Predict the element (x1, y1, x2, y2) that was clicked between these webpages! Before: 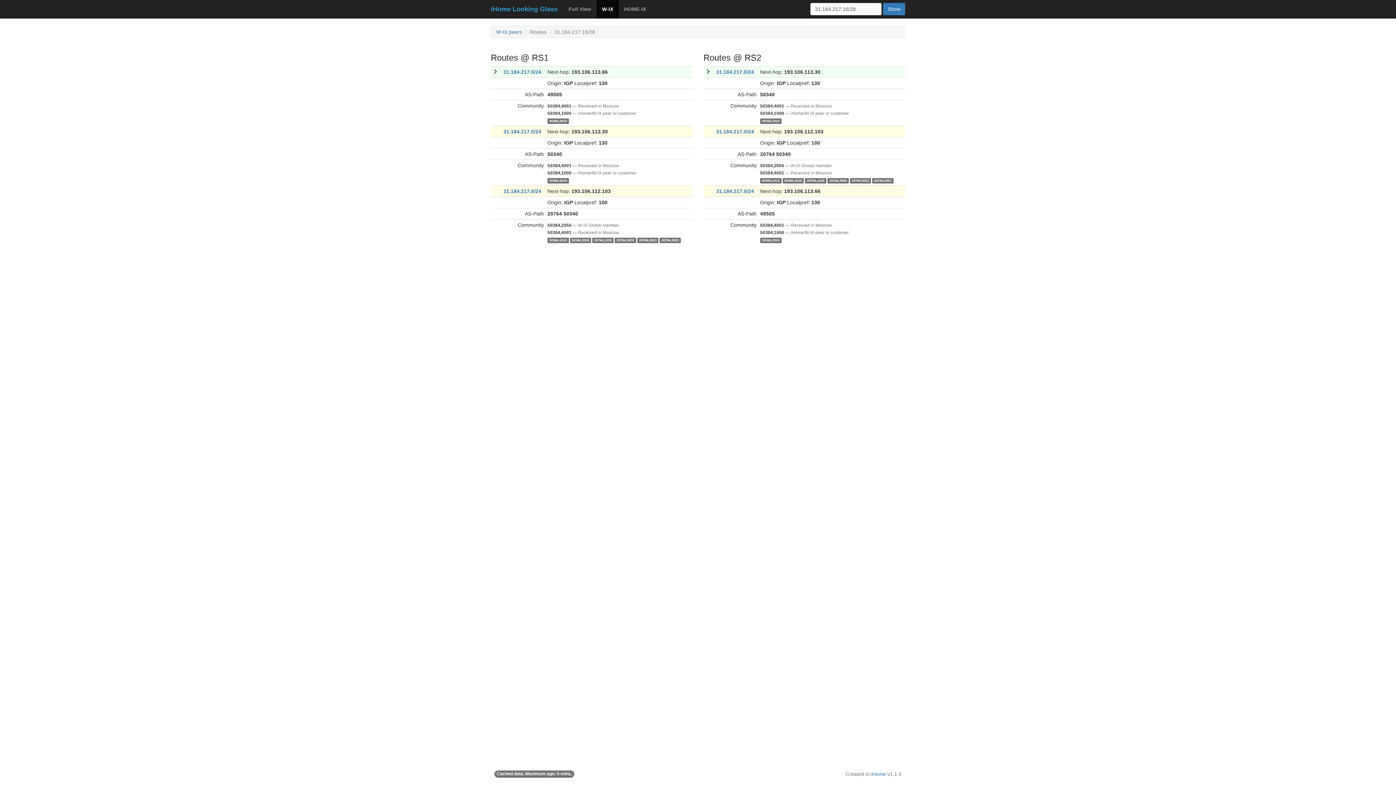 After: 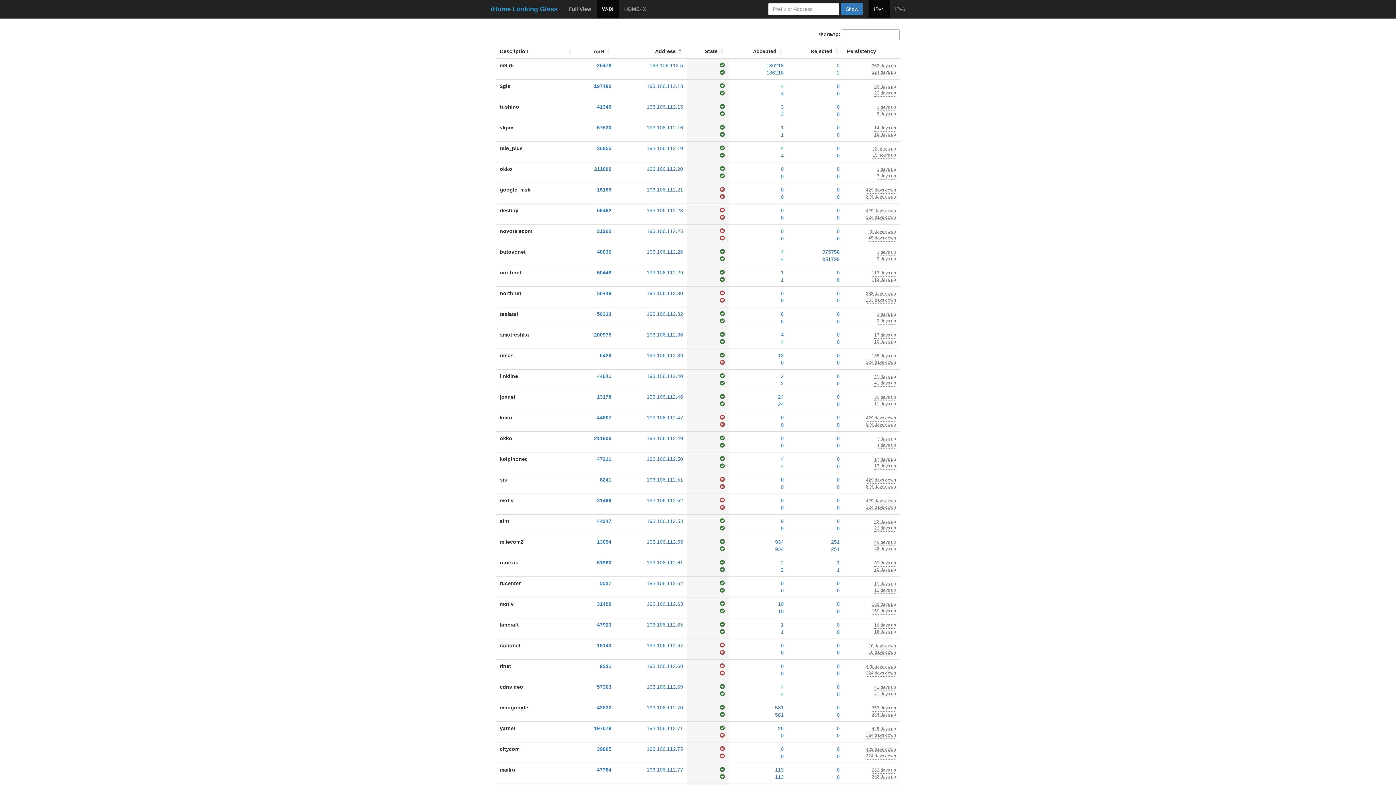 Action: label: iHome Looking Glass bbox: (485, 0, 563, 18)